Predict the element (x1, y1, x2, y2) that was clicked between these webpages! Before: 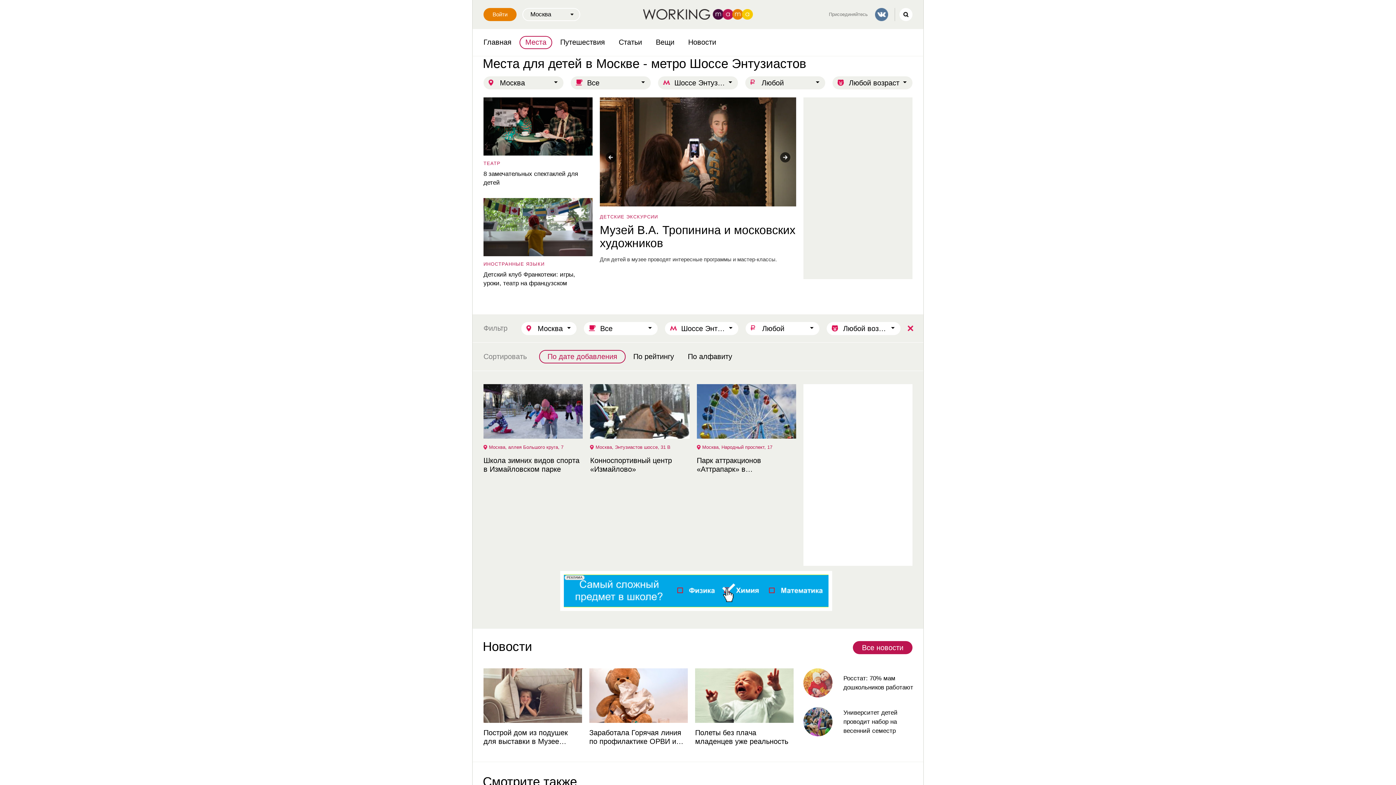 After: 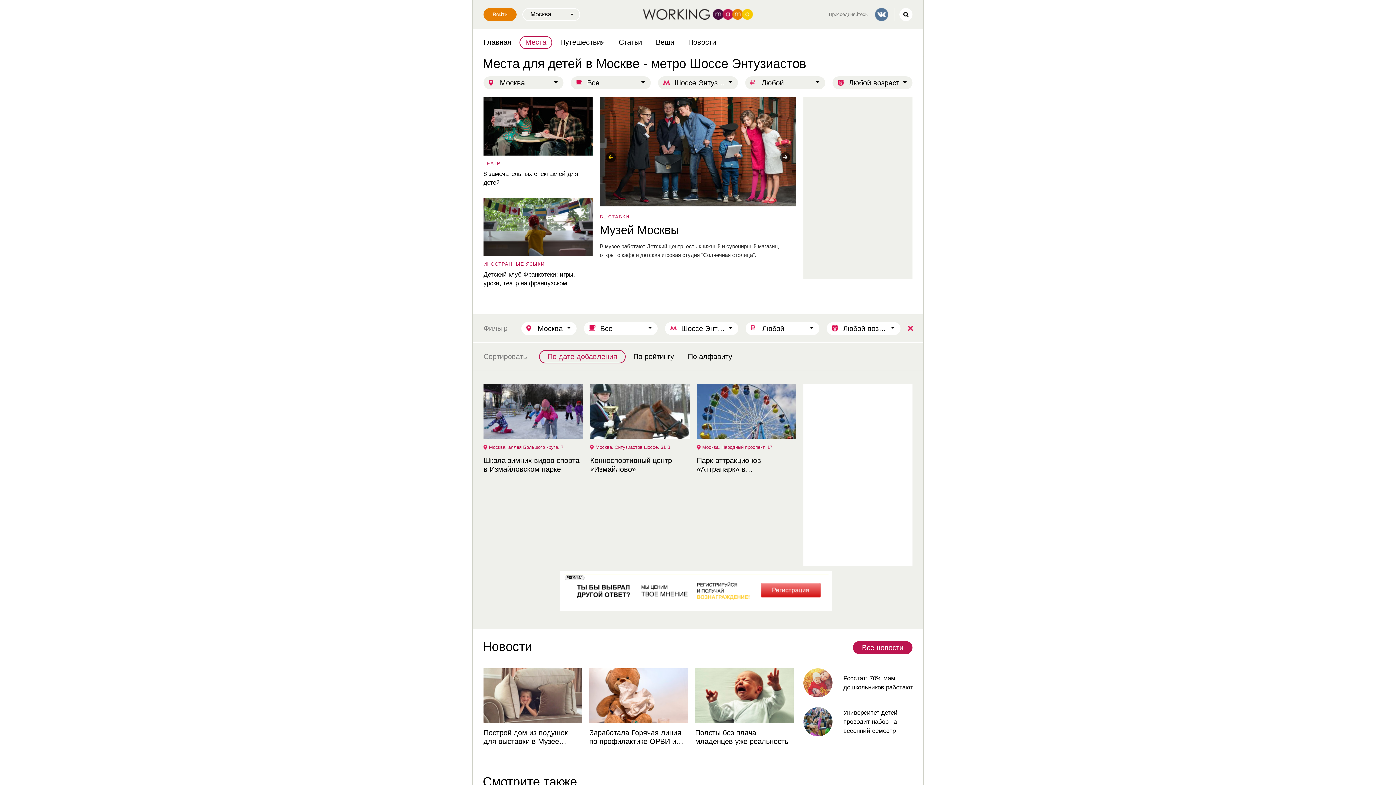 Action: label: Previous bbox: (601, 148, 620, 166)